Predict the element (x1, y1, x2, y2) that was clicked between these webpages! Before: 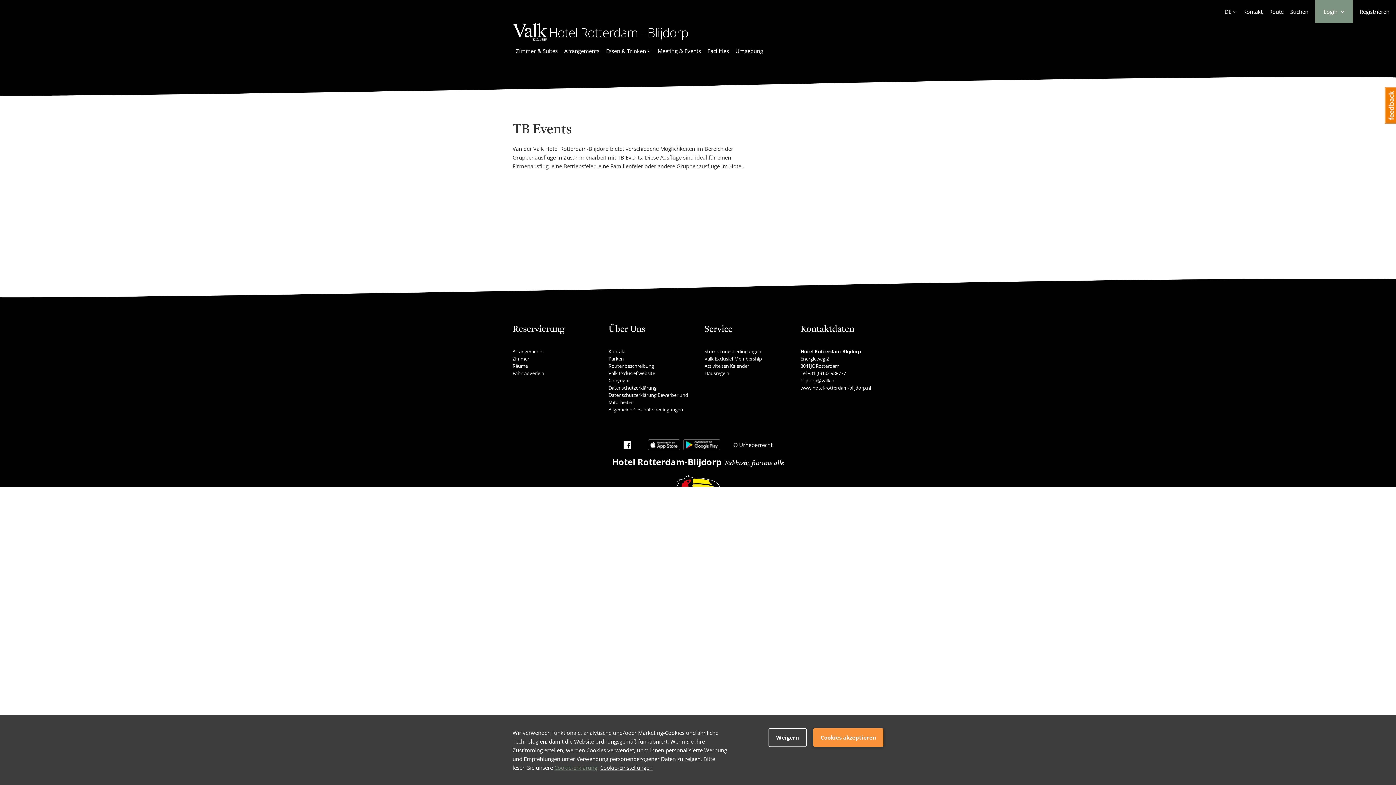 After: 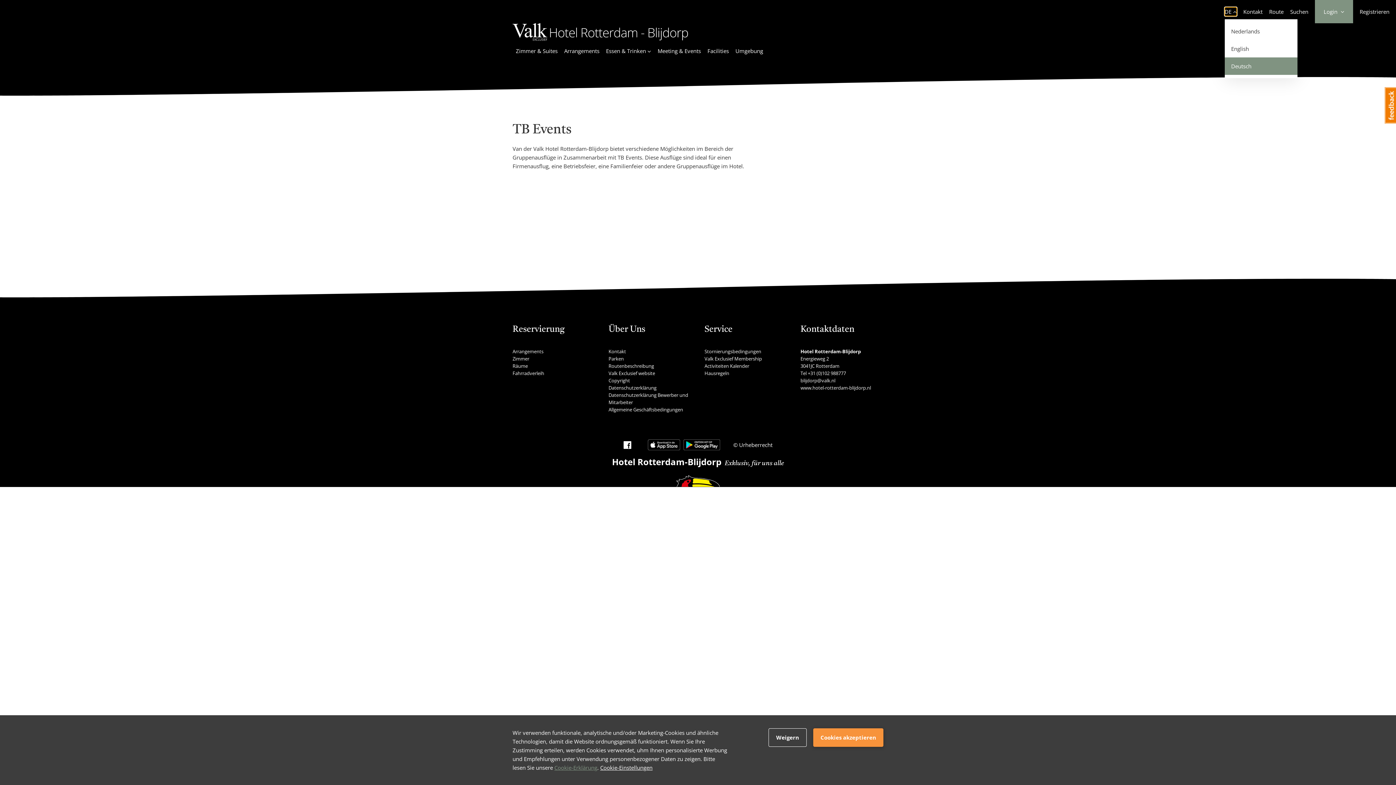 Action: label: DE bbox: (1224, 7, 1237, 16)